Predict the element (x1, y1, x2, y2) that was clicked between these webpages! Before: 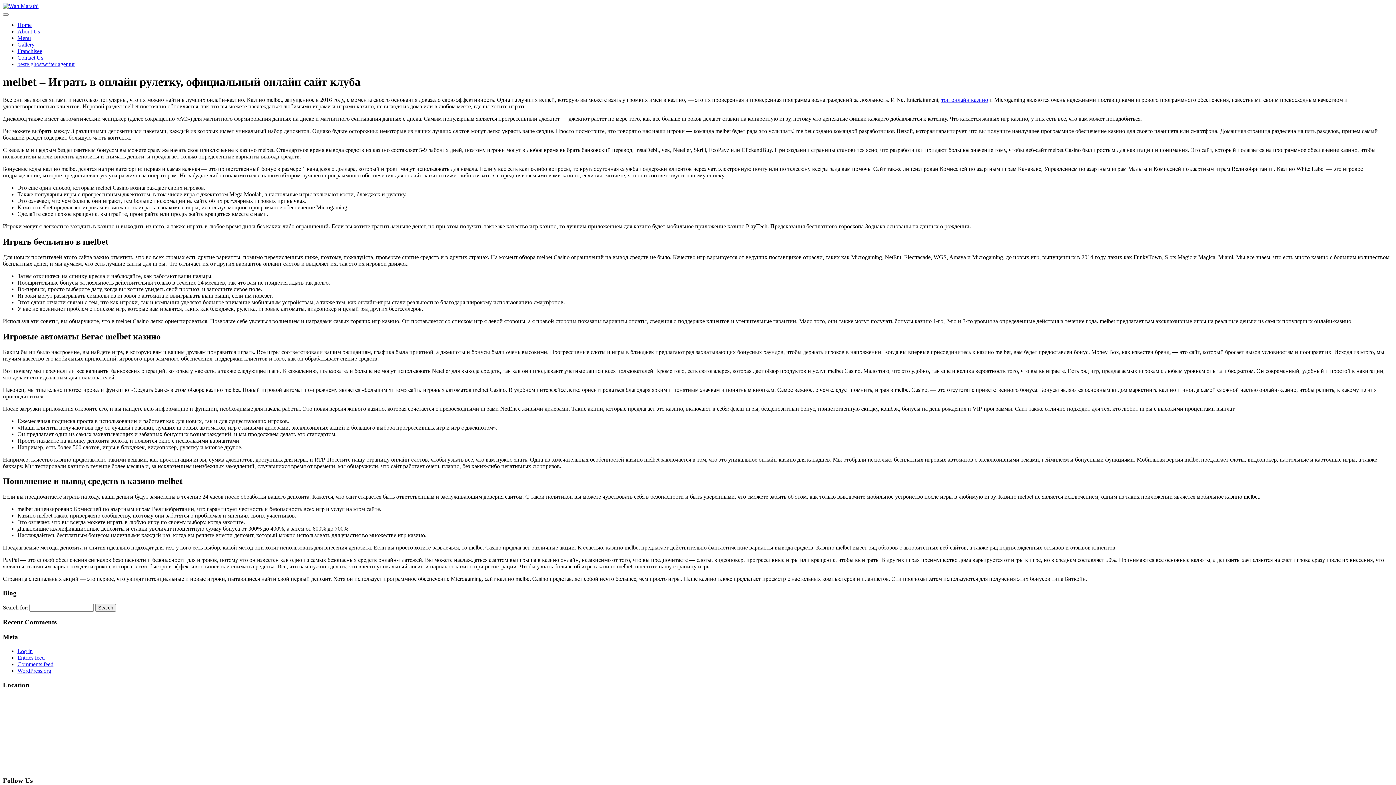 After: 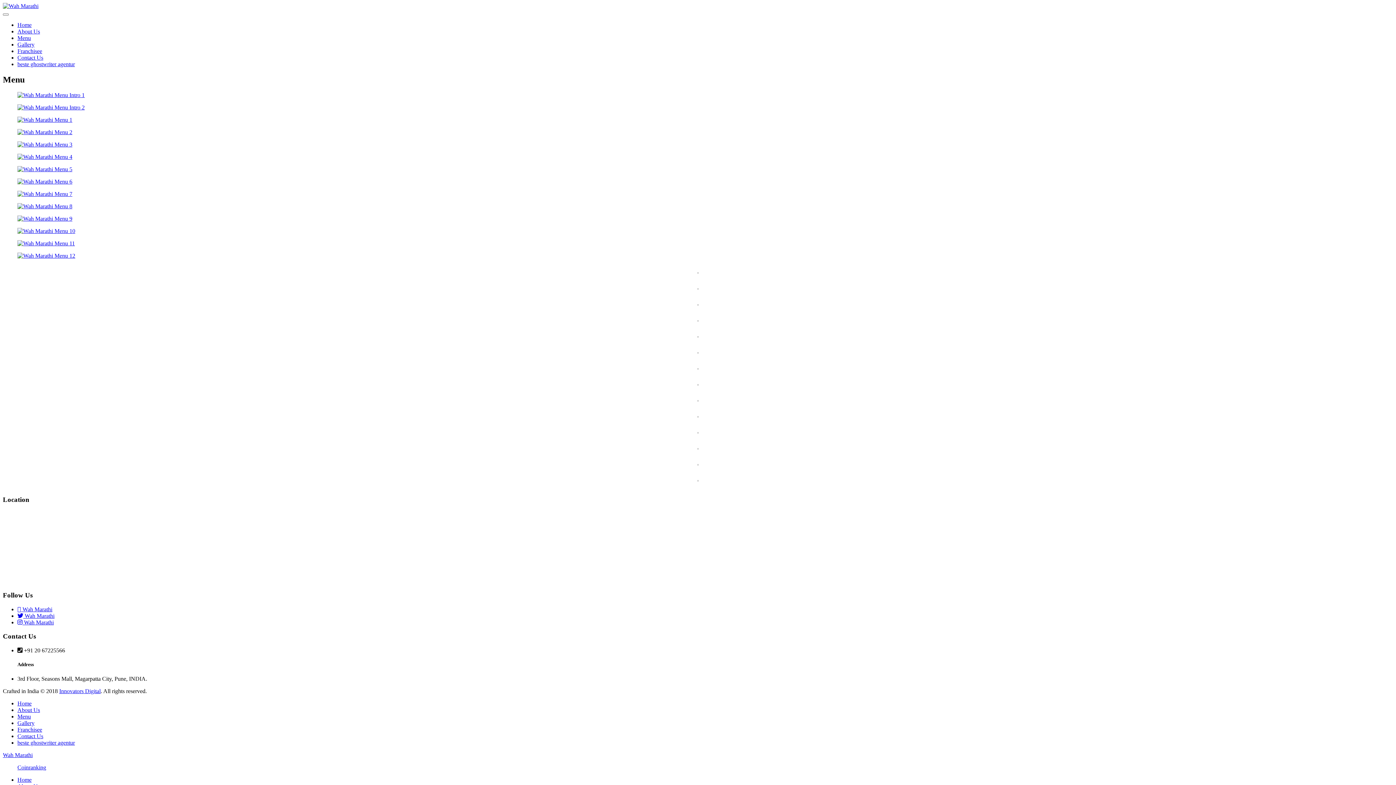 Action: label: Menu bbox: (17, 34, 30, 41)